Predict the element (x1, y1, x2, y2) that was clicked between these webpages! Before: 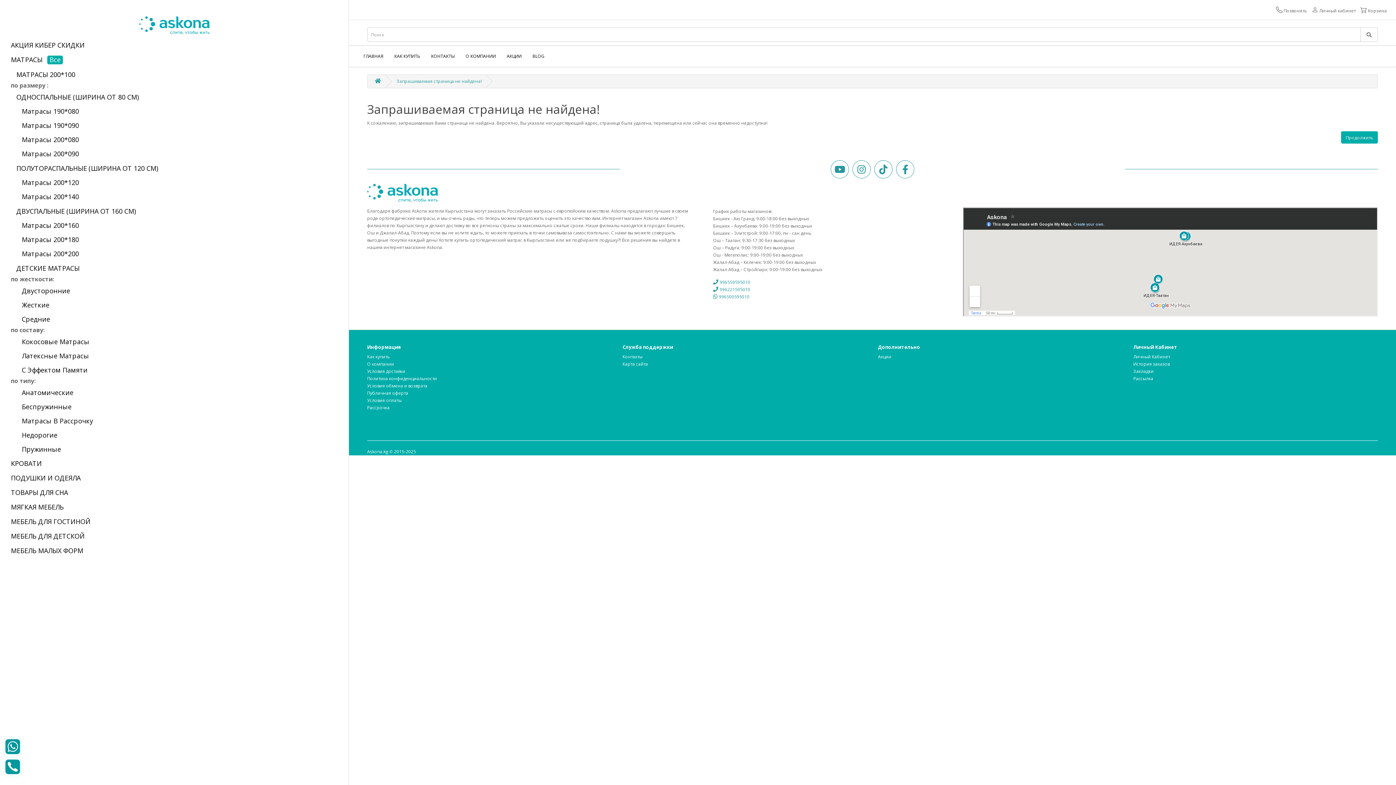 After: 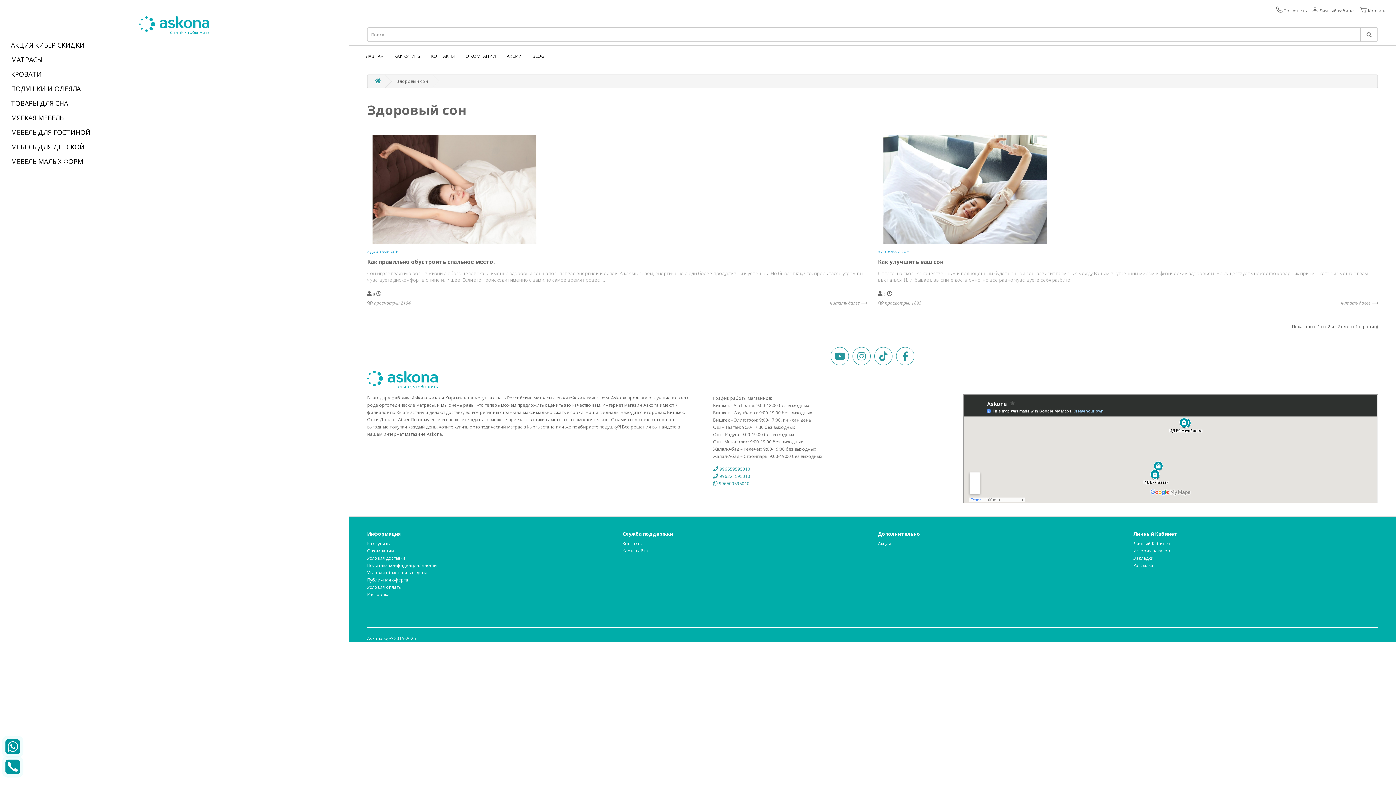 Action: label: BLOG bbox: (527, 49, 550, 63)